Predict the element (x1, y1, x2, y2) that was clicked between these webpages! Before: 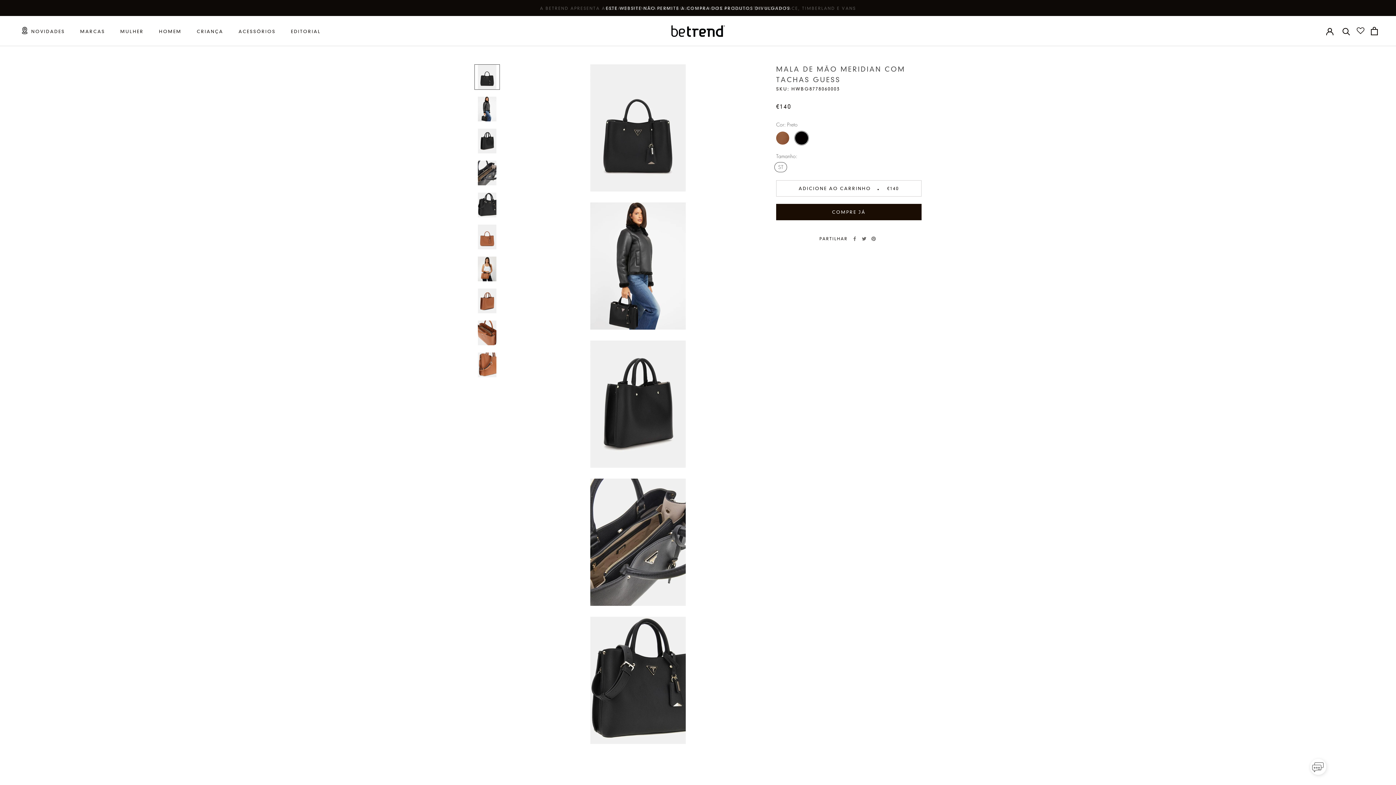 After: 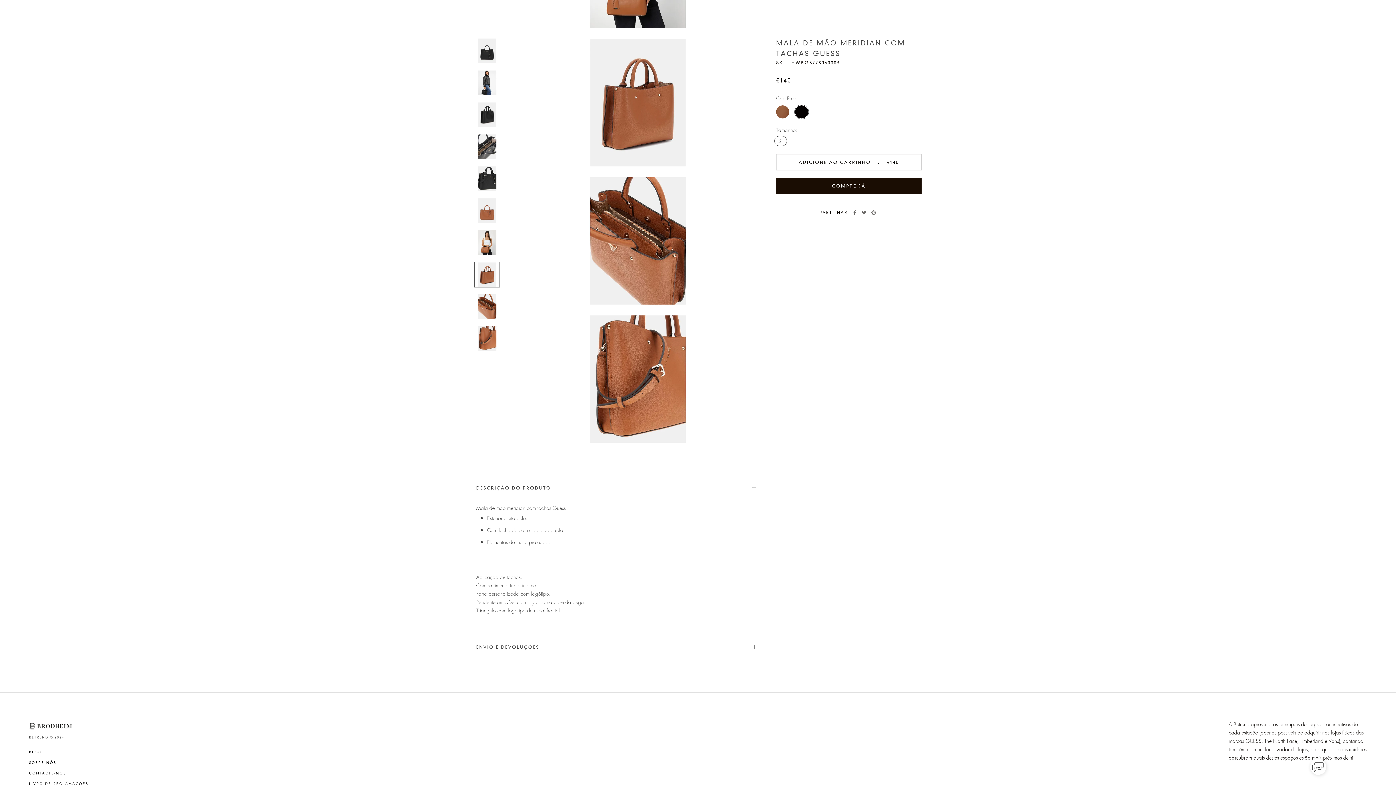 Action: bbox: (474, 288, 500, 313)